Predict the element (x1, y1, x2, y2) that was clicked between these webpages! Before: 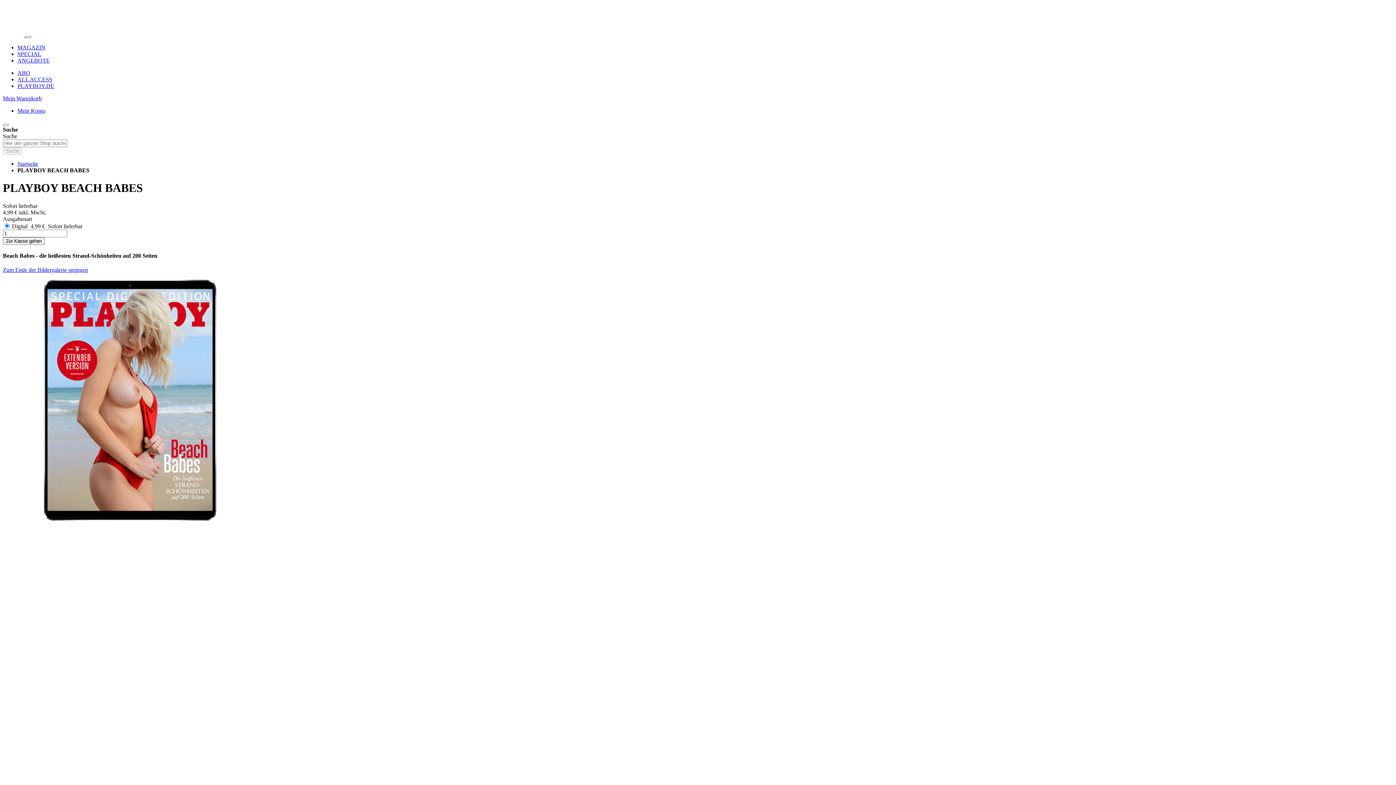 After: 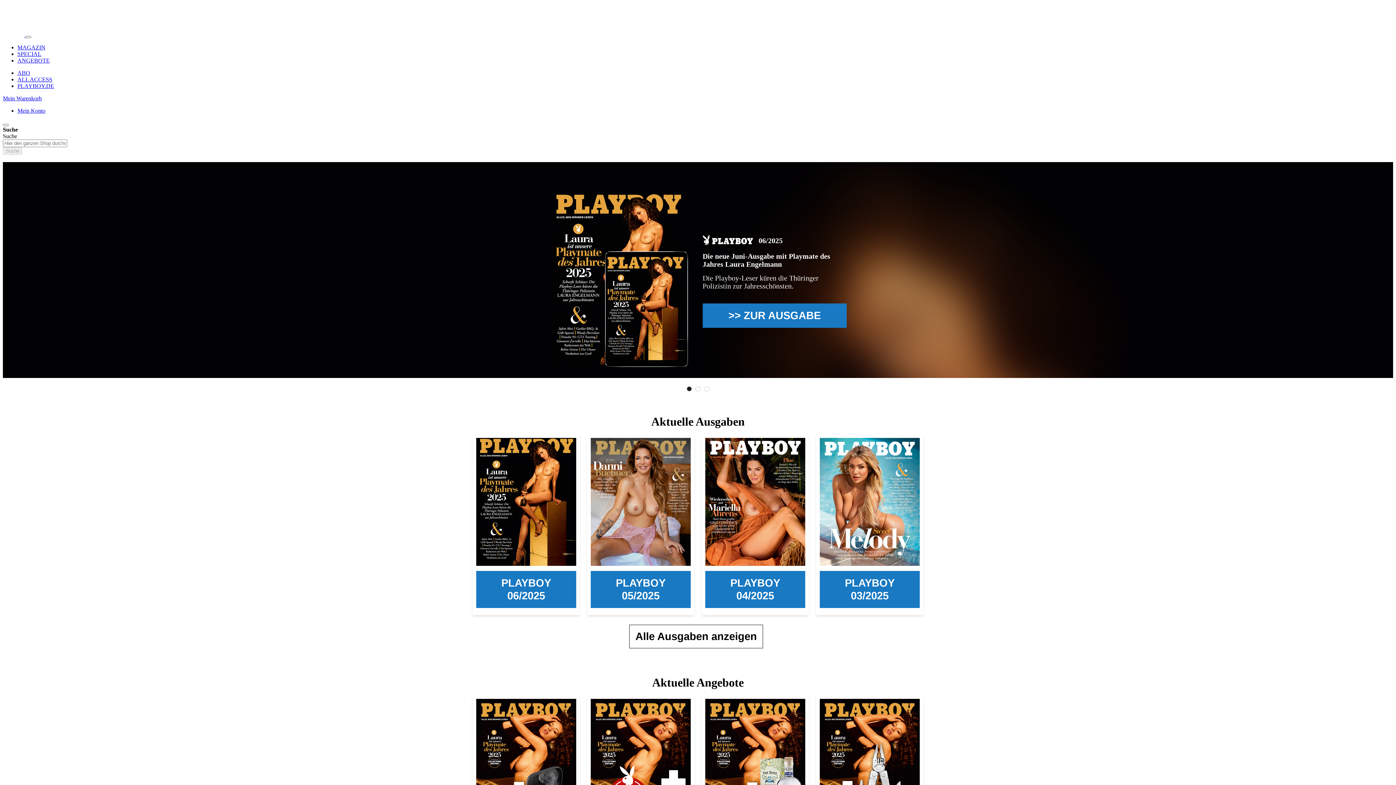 Action: label: store logo bbox: (2, 32, 25, 38)